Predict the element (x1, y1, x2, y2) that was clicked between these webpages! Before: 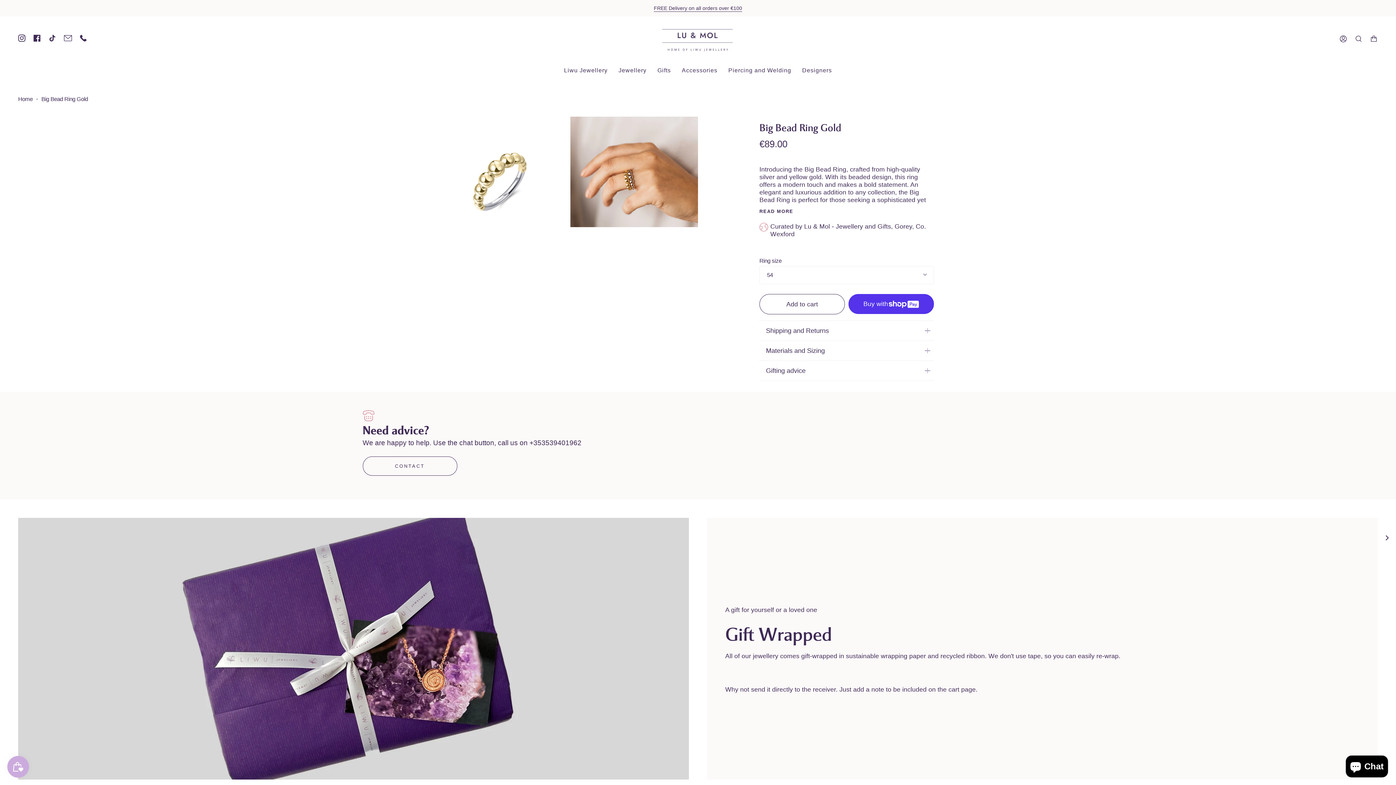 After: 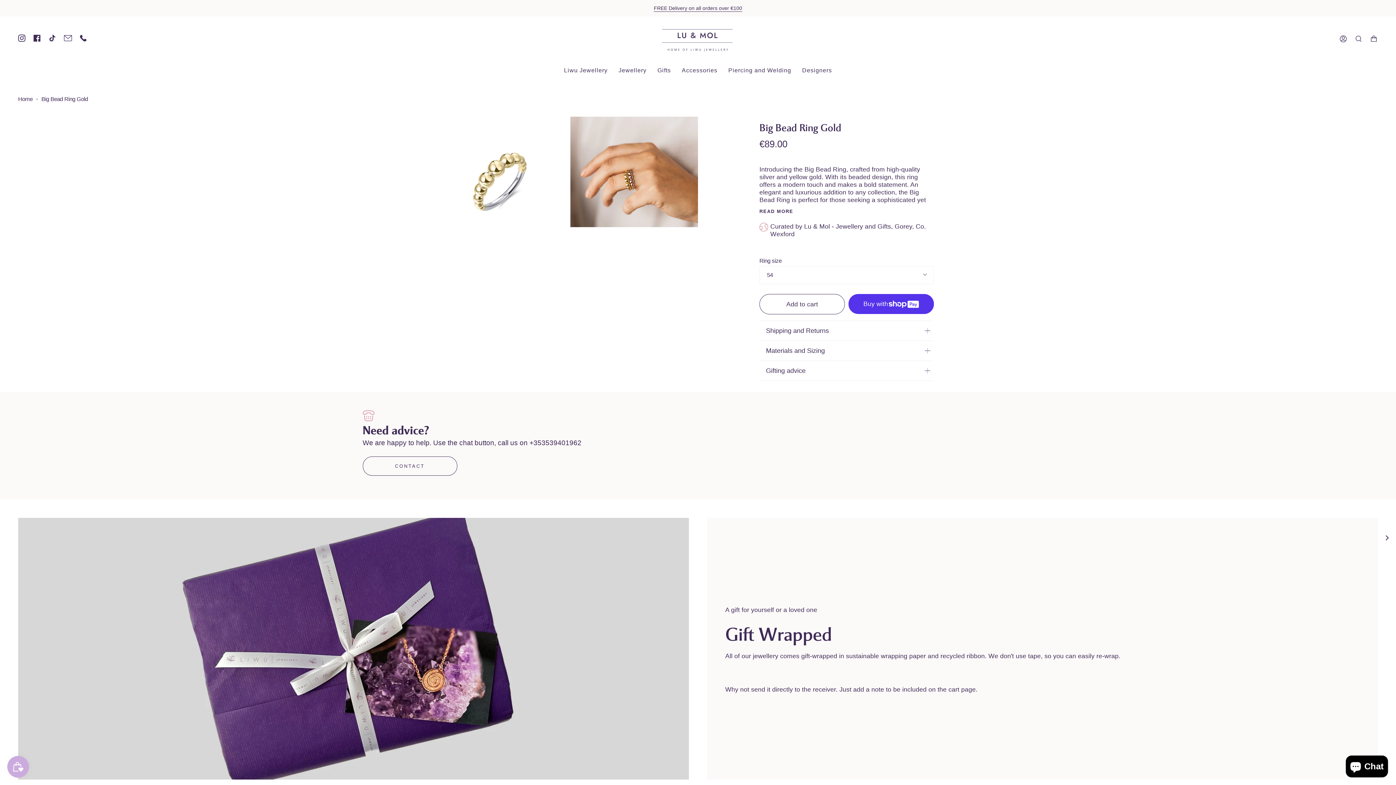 Action: label: Next bbox: (1378, 529, 1396, 547)